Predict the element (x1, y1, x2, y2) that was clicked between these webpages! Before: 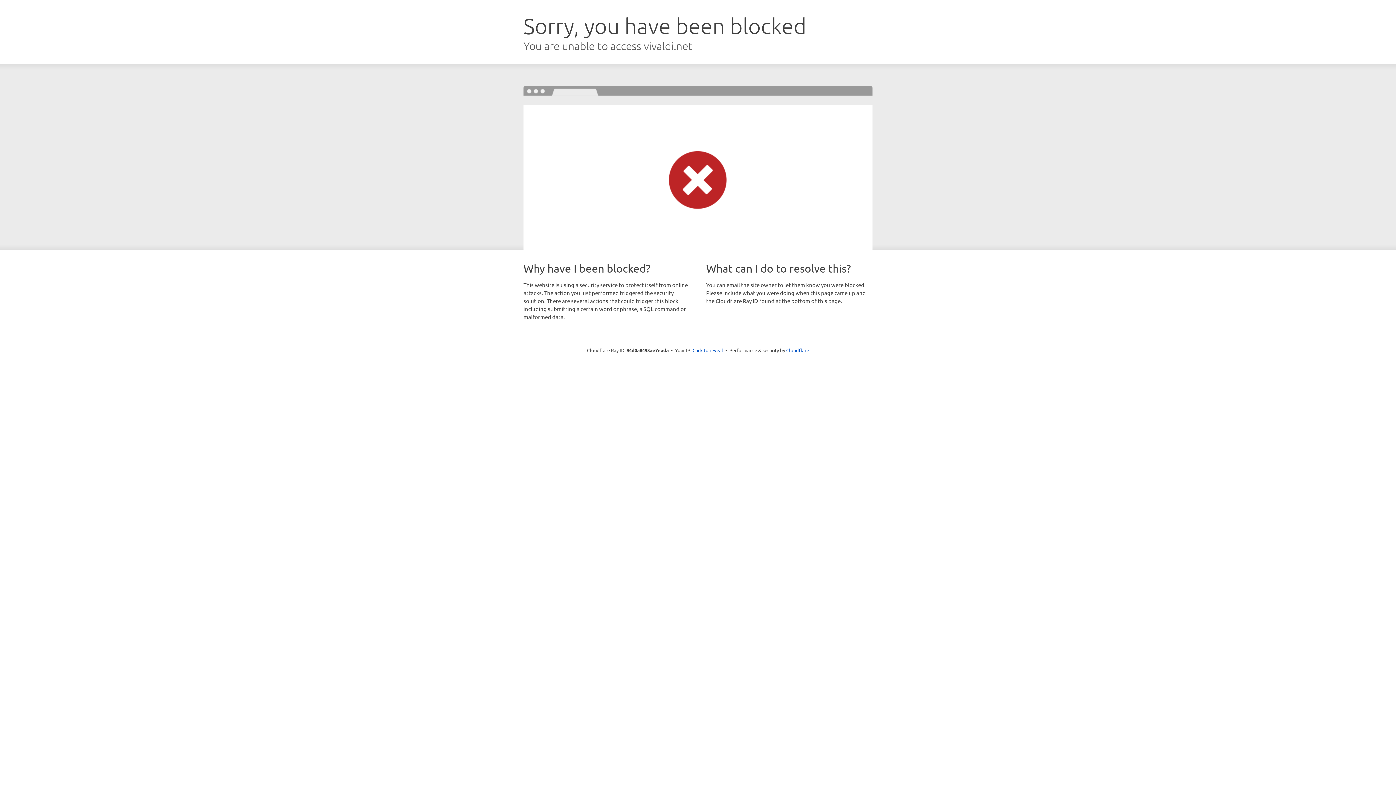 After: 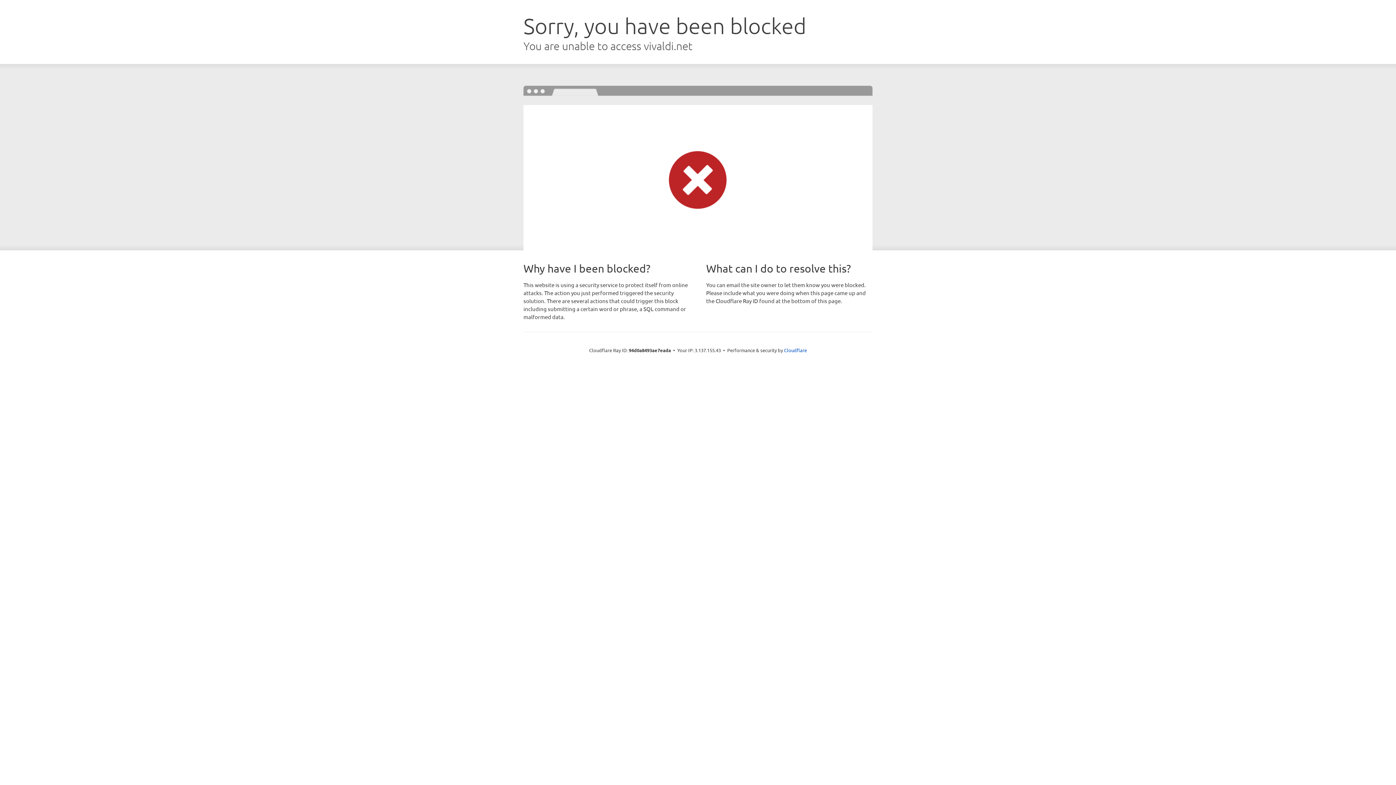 Action: bbox: (692, 346, 723, 353) label: Click to reveal